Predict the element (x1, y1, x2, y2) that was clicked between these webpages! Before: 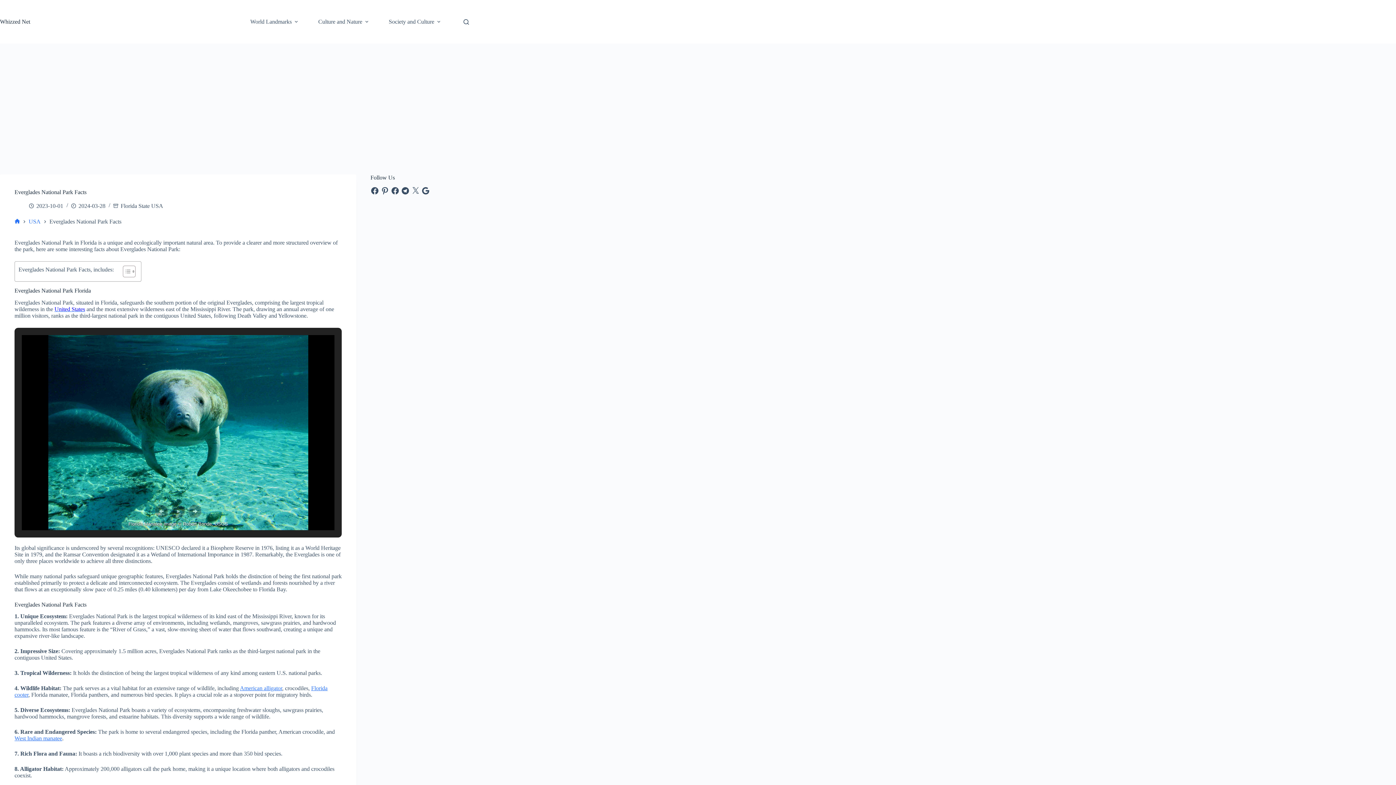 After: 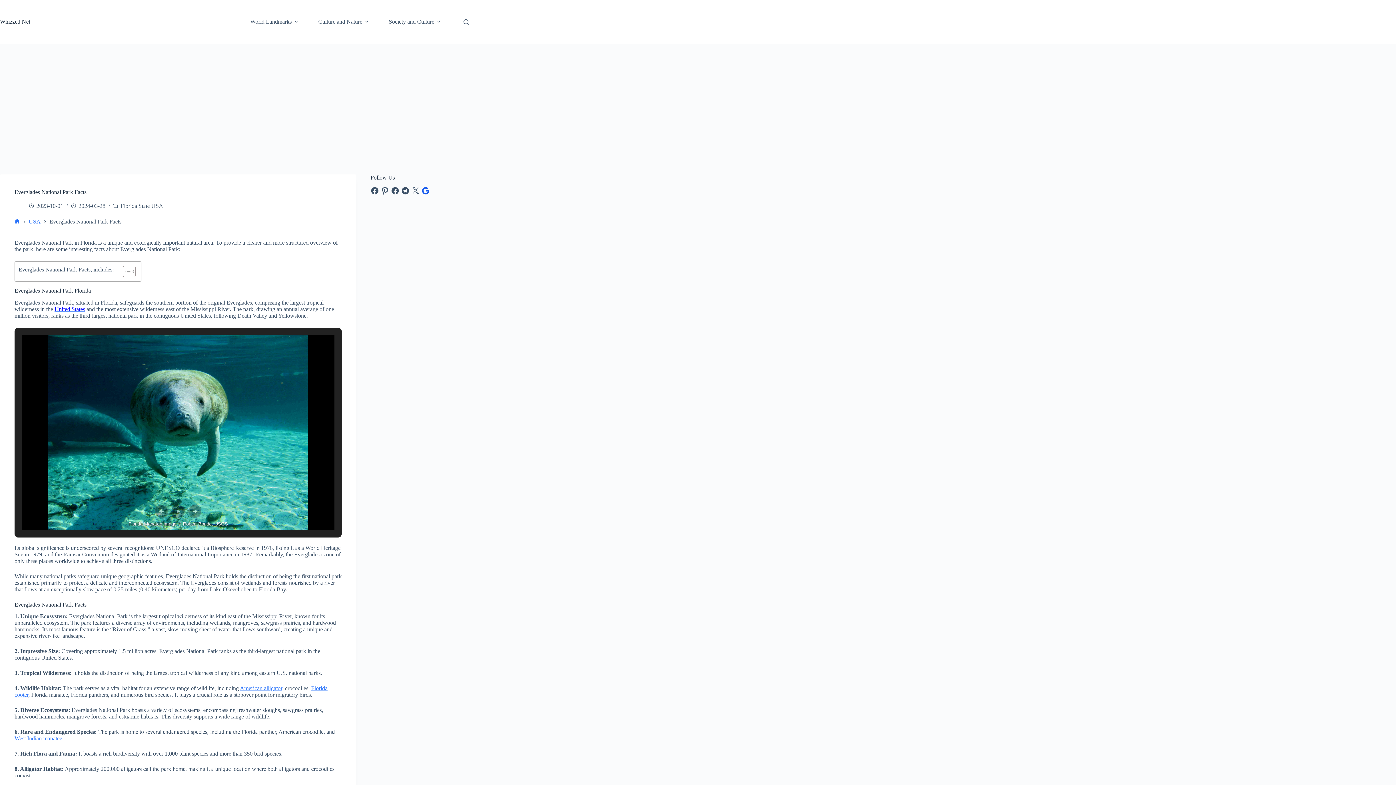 Action: label: Google bbox: (421, 186, 430, 195)